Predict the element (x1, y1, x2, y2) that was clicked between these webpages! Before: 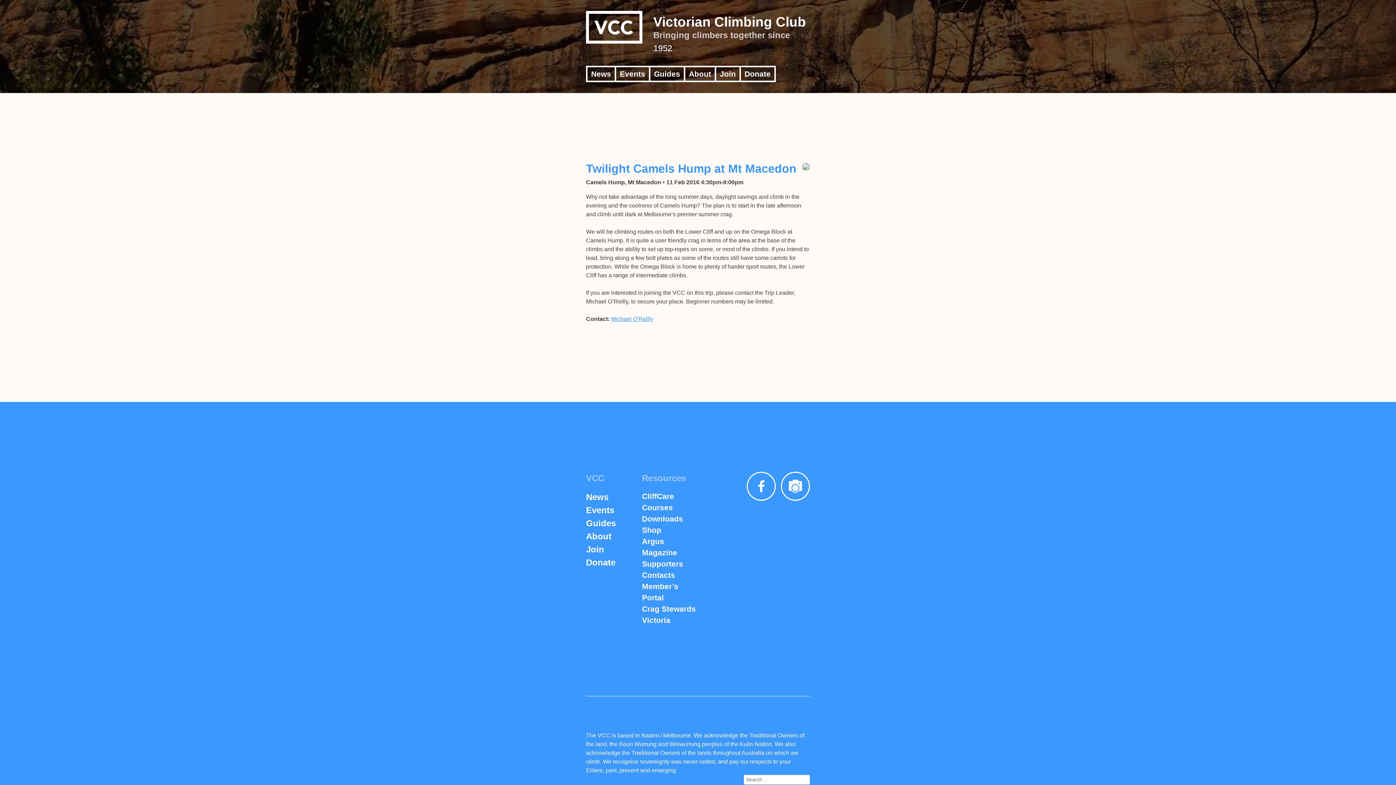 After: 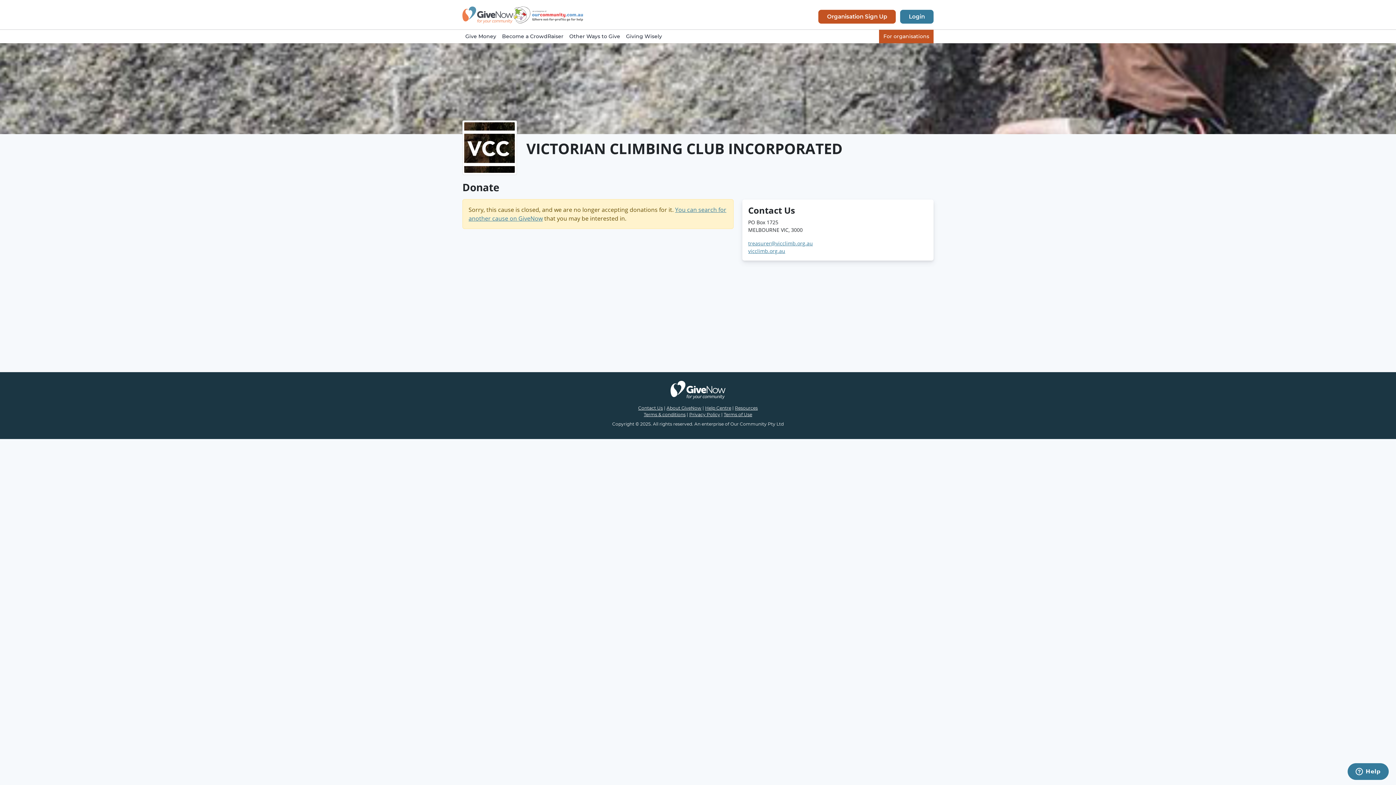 Action: bbox: (586, 557, 615, 567) label: Donate